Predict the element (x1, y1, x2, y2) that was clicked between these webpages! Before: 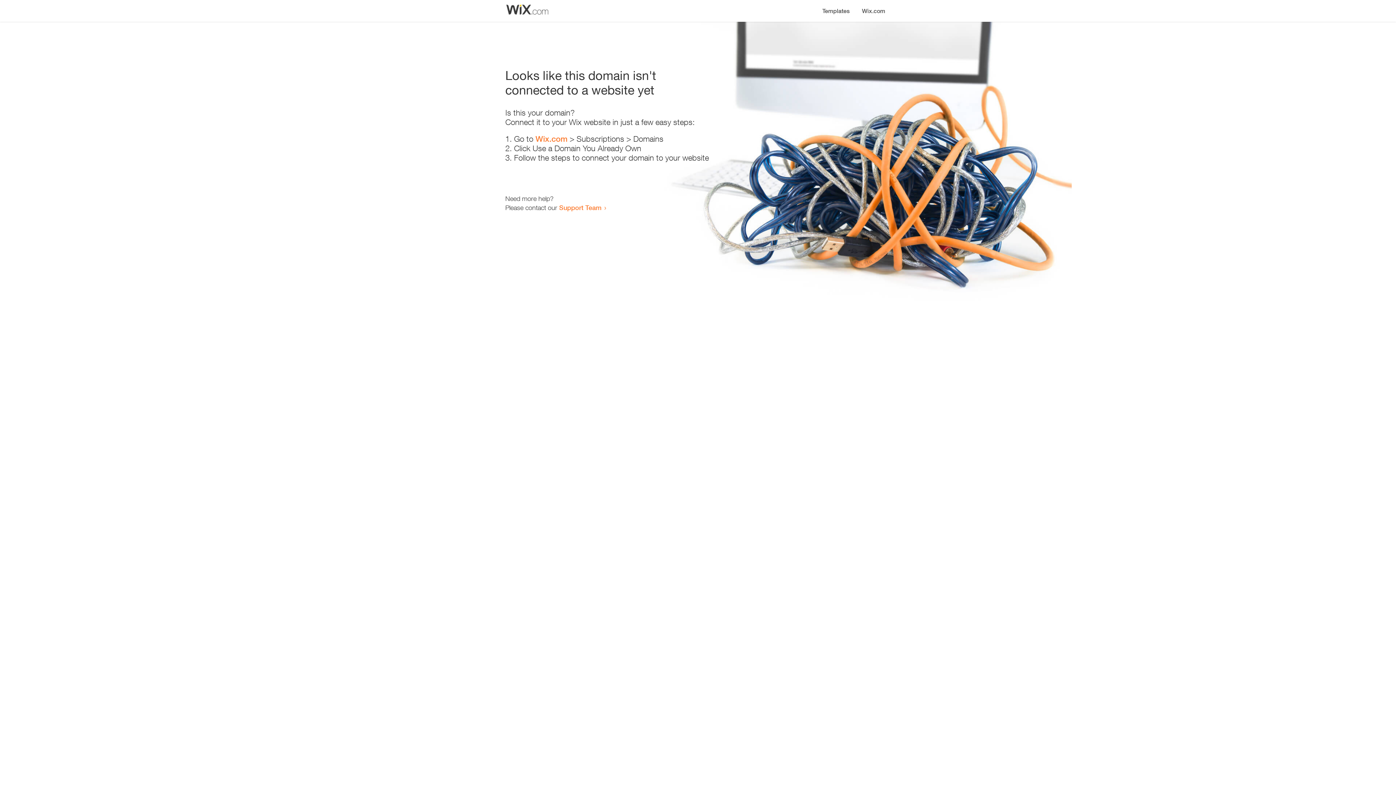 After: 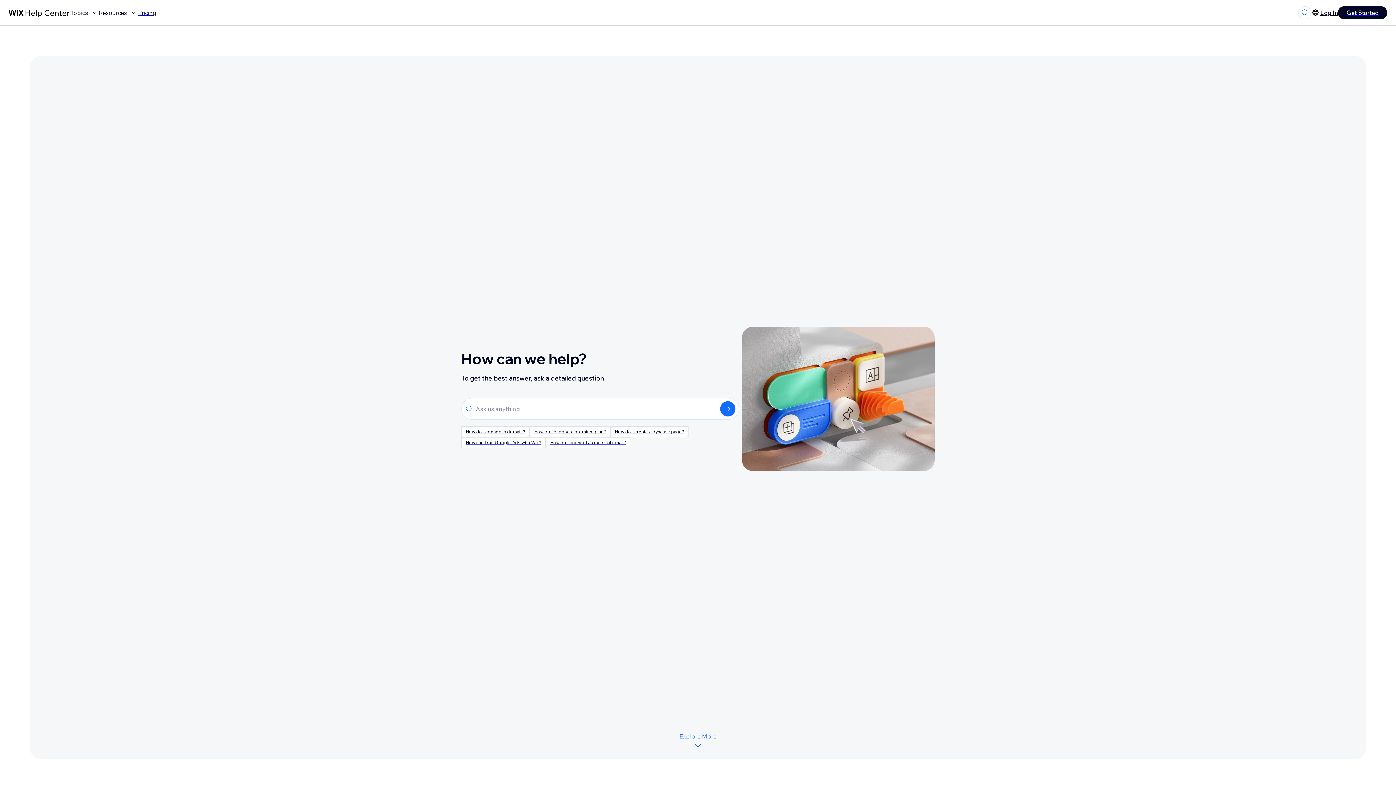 Action: label: Support Team bbox: (559, 203, 601, 211)